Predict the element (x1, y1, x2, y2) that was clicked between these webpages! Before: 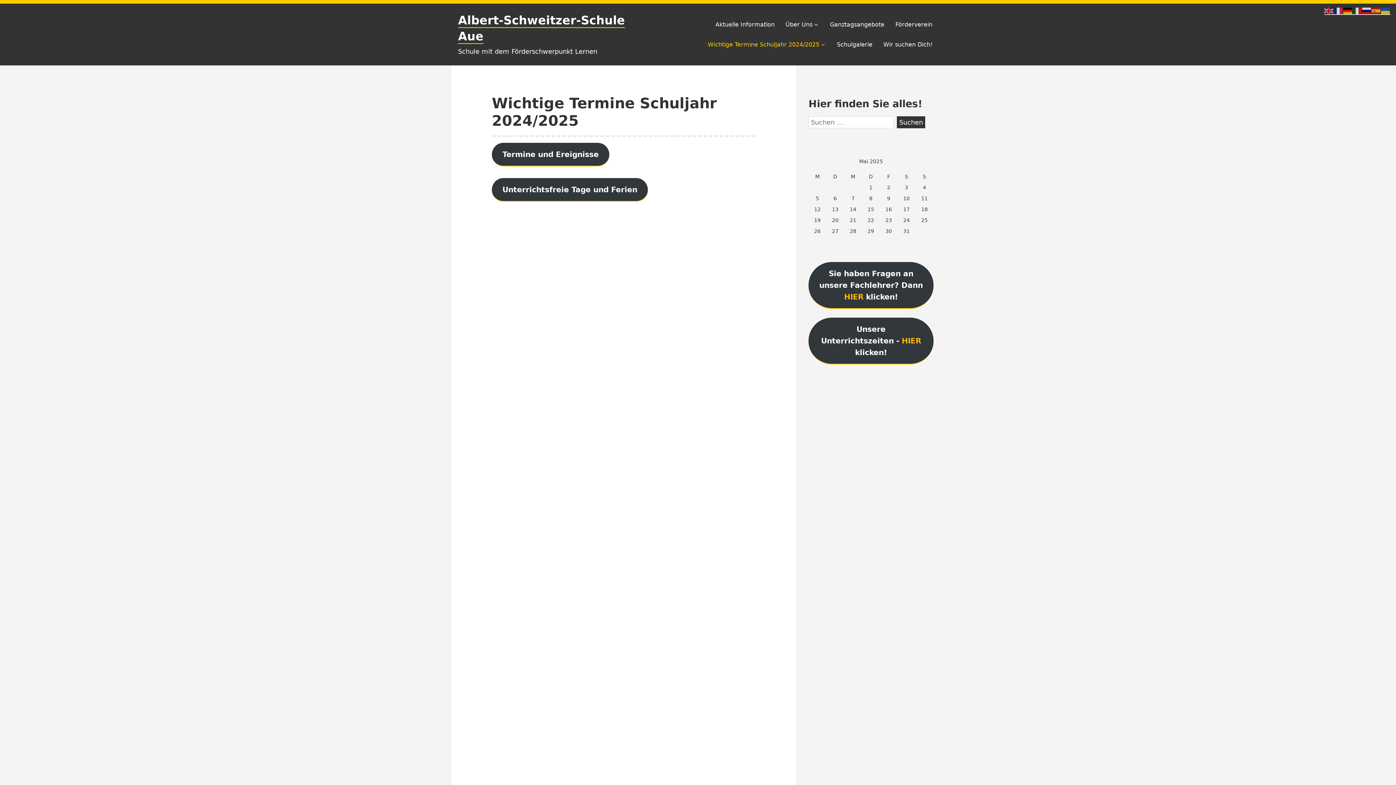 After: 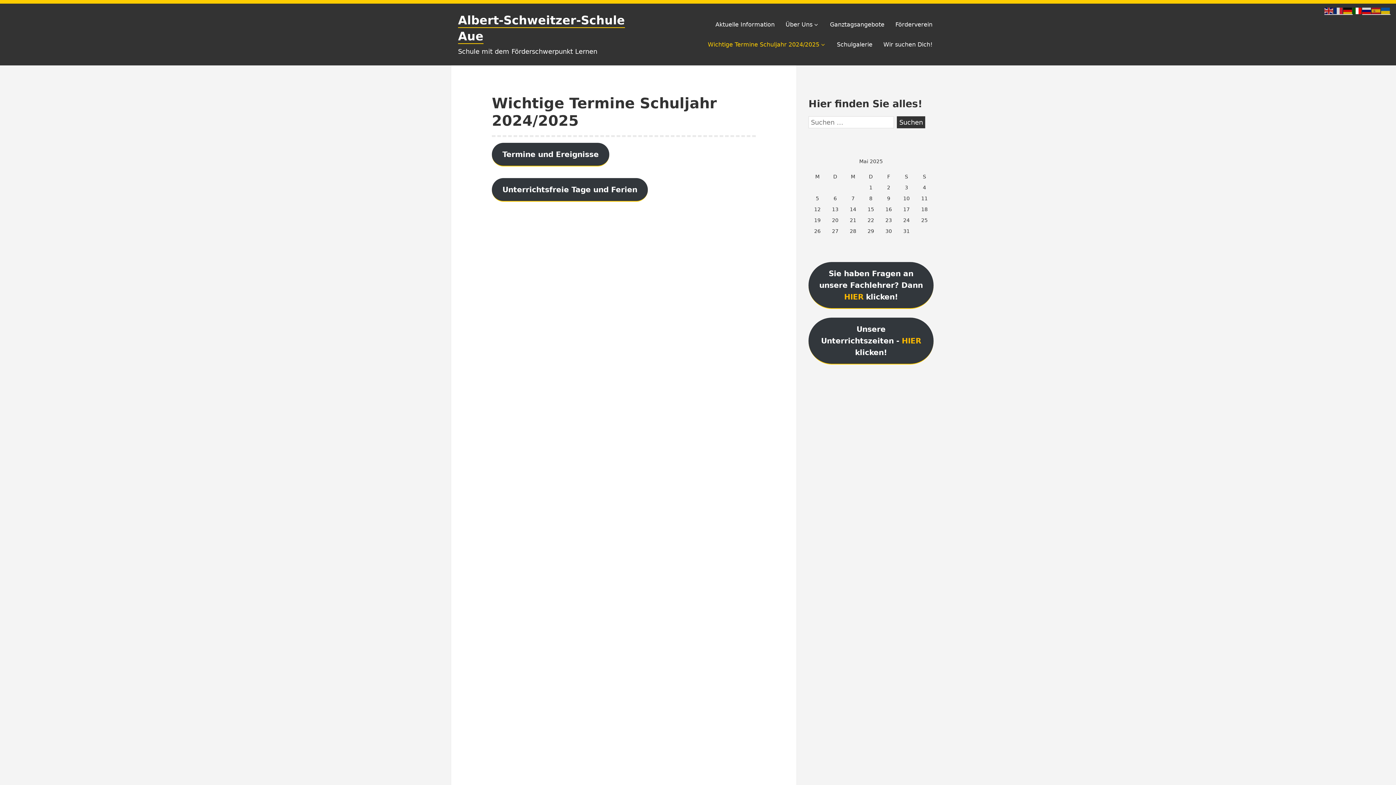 Action: bbox: (1353, 6, 1362, 14)